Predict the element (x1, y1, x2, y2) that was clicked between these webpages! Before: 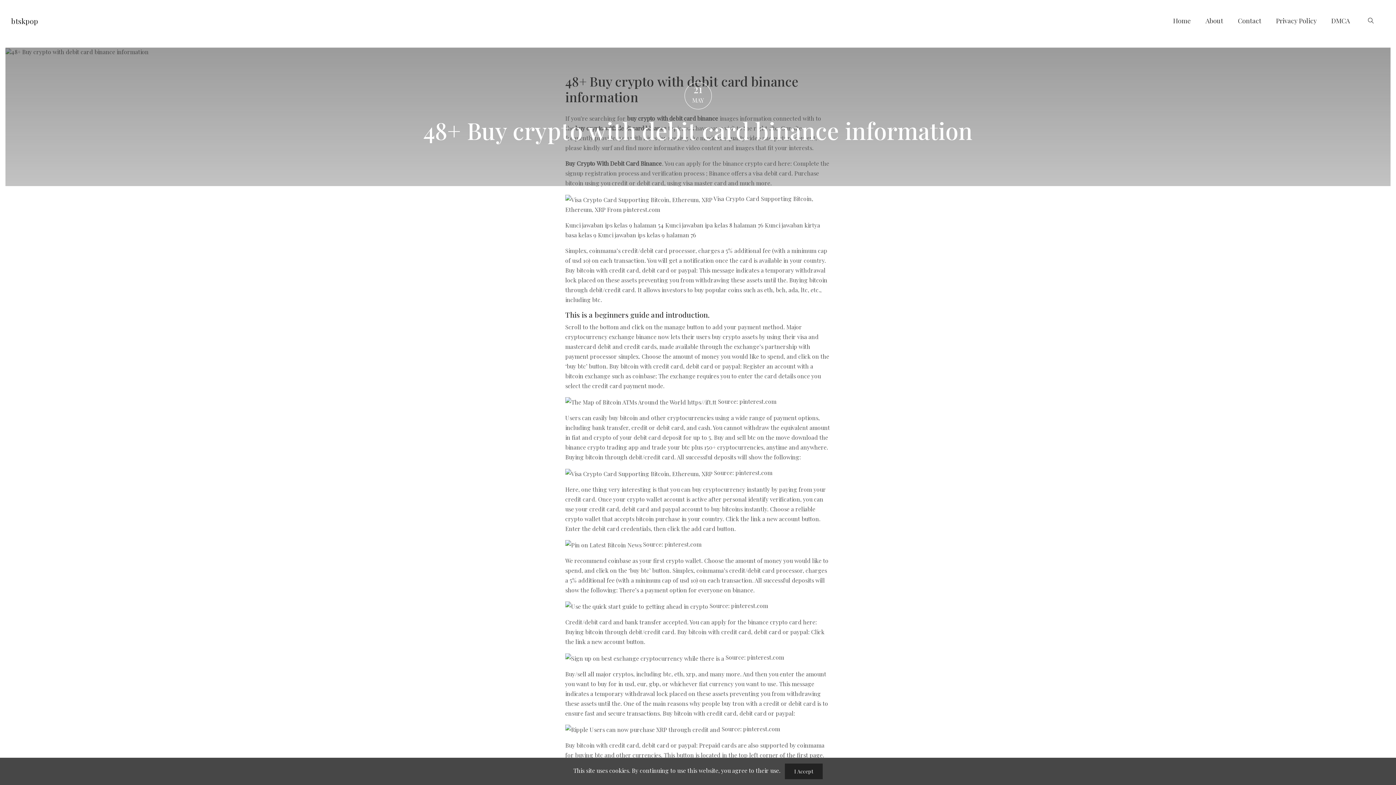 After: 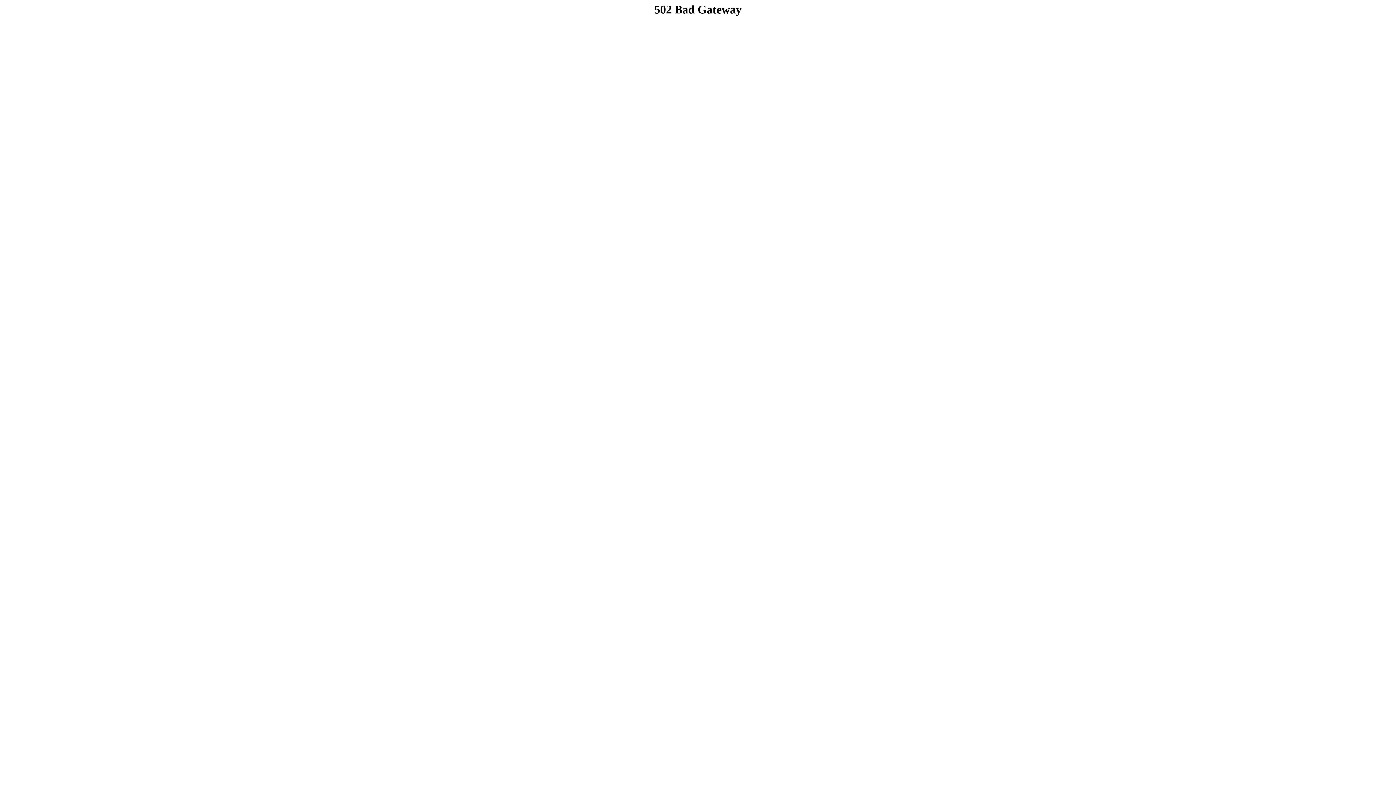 Action: label: Kunci jawaban ipa kelas 8 halaman 76 bbox: (665, 221, 763, 229)